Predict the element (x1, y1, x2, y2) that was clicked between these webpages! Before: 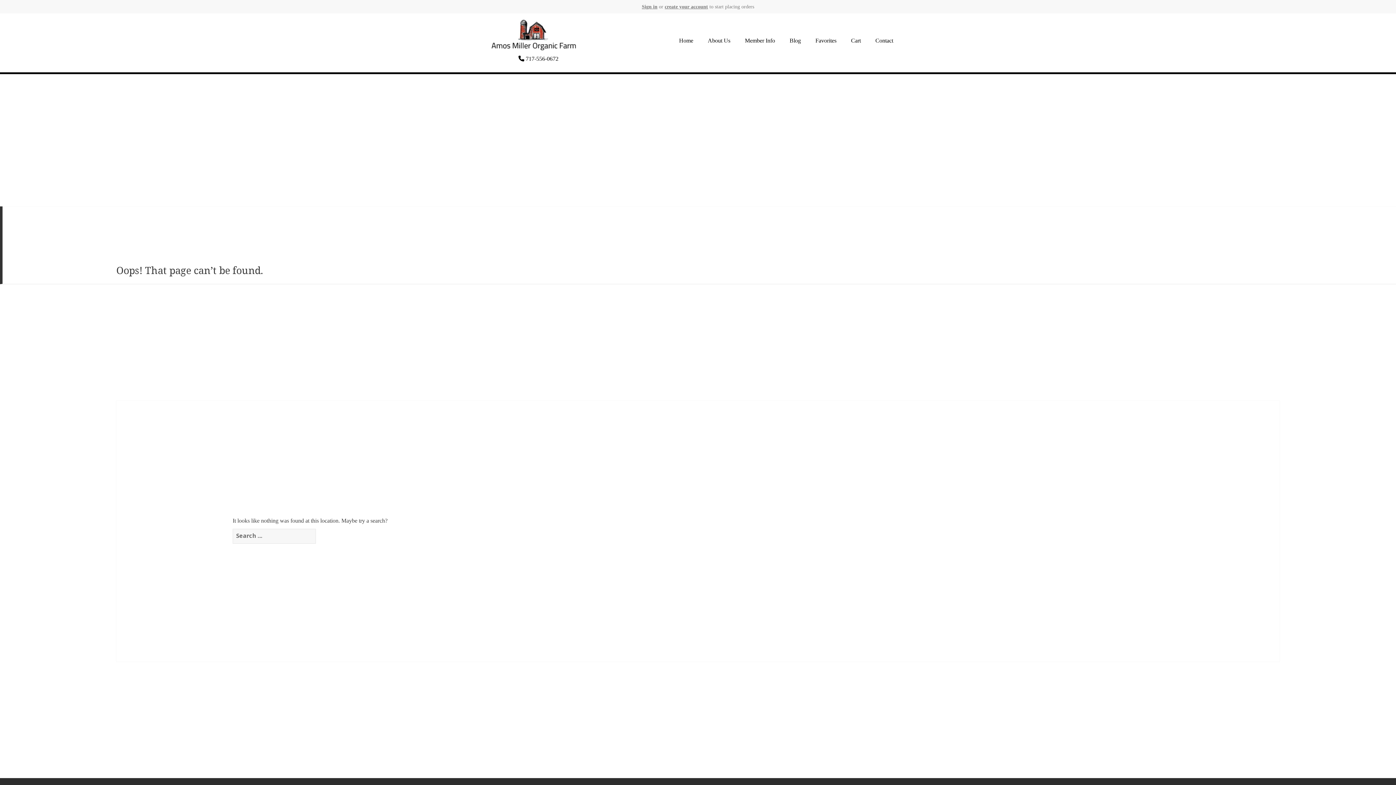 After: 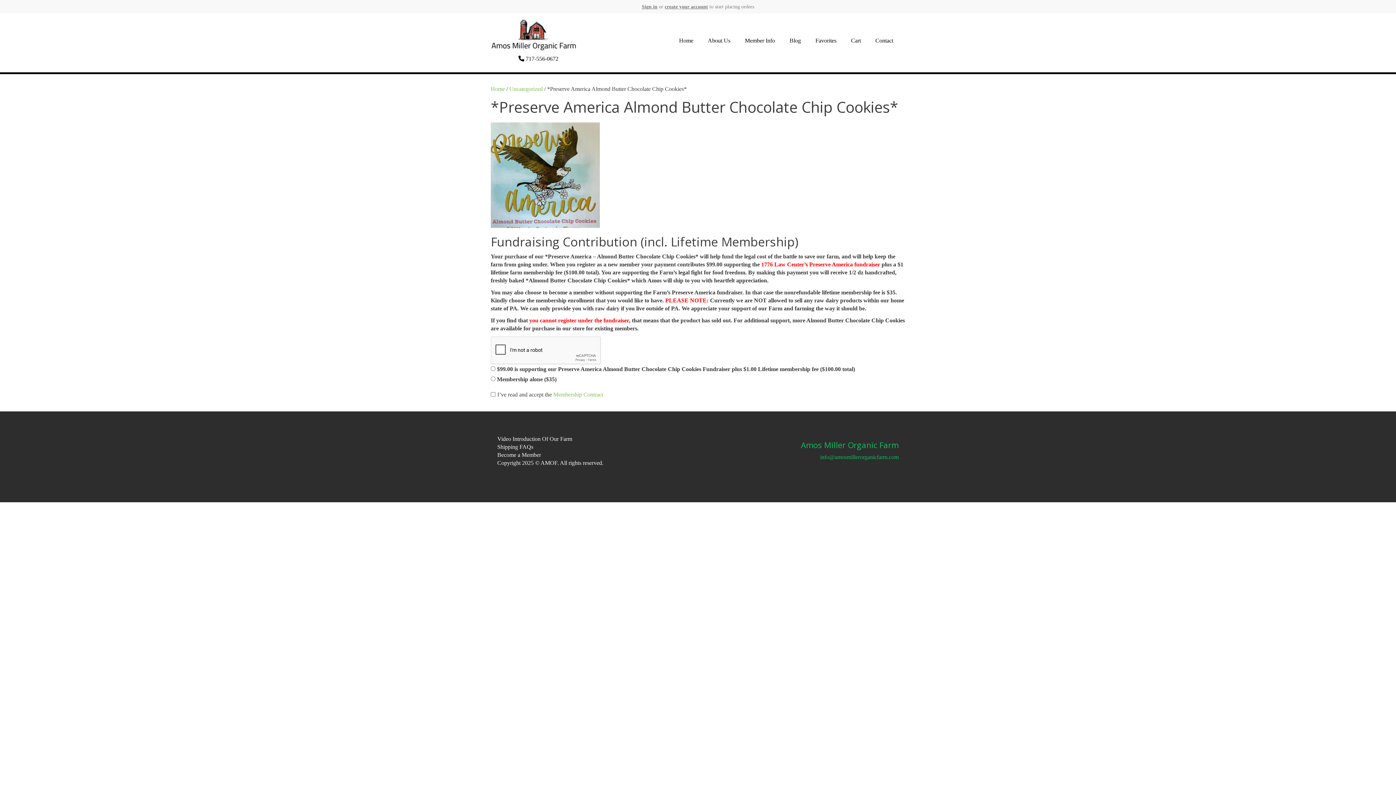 Action: bbox: (664, 3, 708, 9) label: create your account